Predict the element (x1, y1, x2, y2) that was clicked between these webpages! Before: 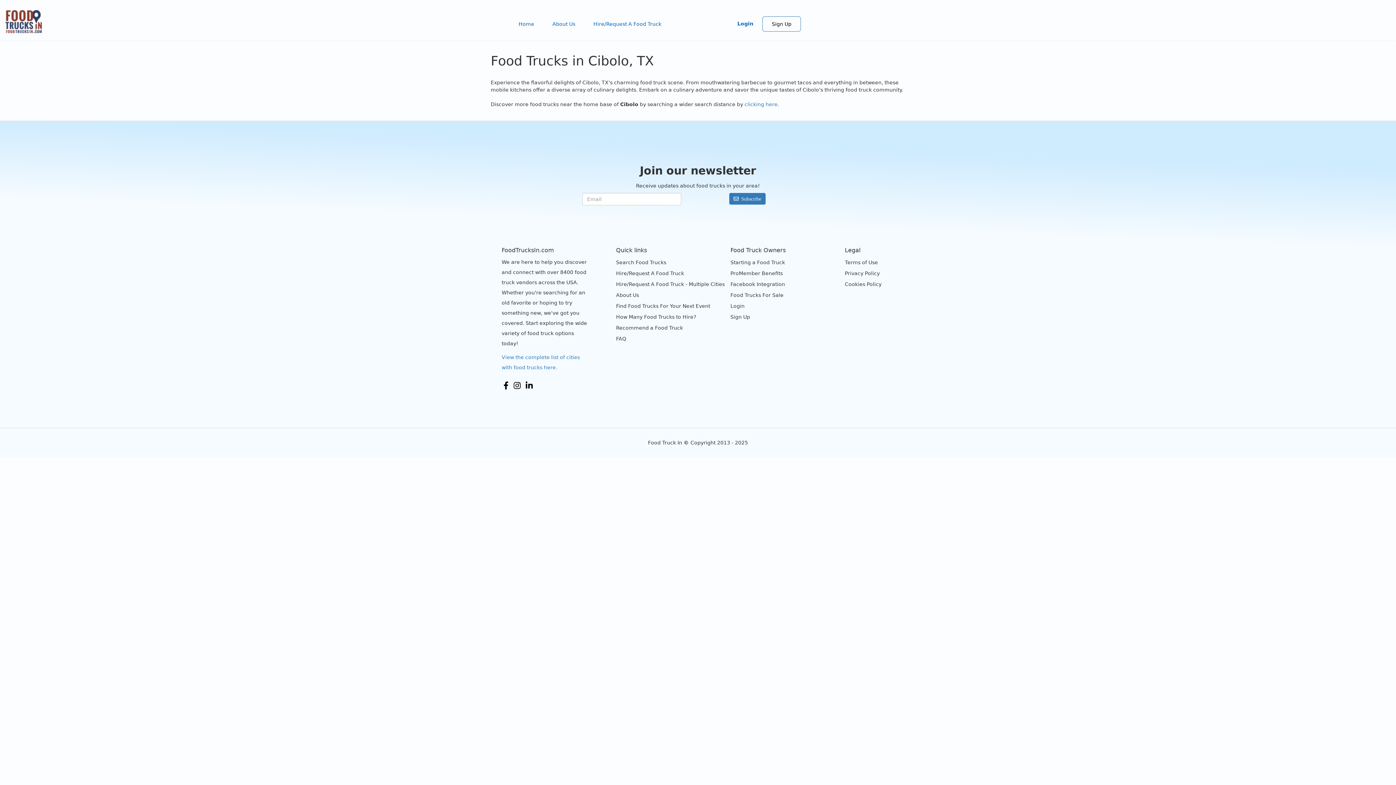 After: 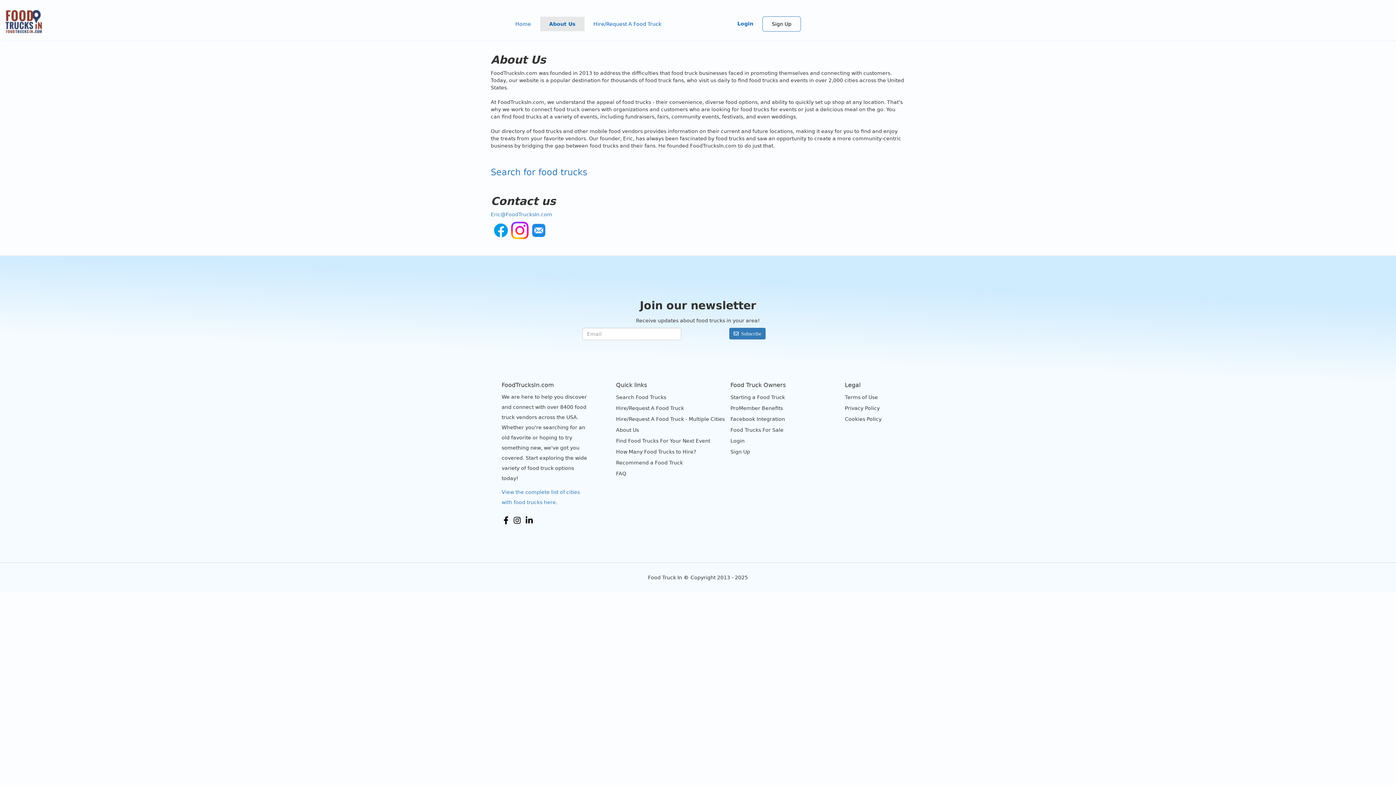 Action: label: About Us bbox: (616, 289, 702, 300)